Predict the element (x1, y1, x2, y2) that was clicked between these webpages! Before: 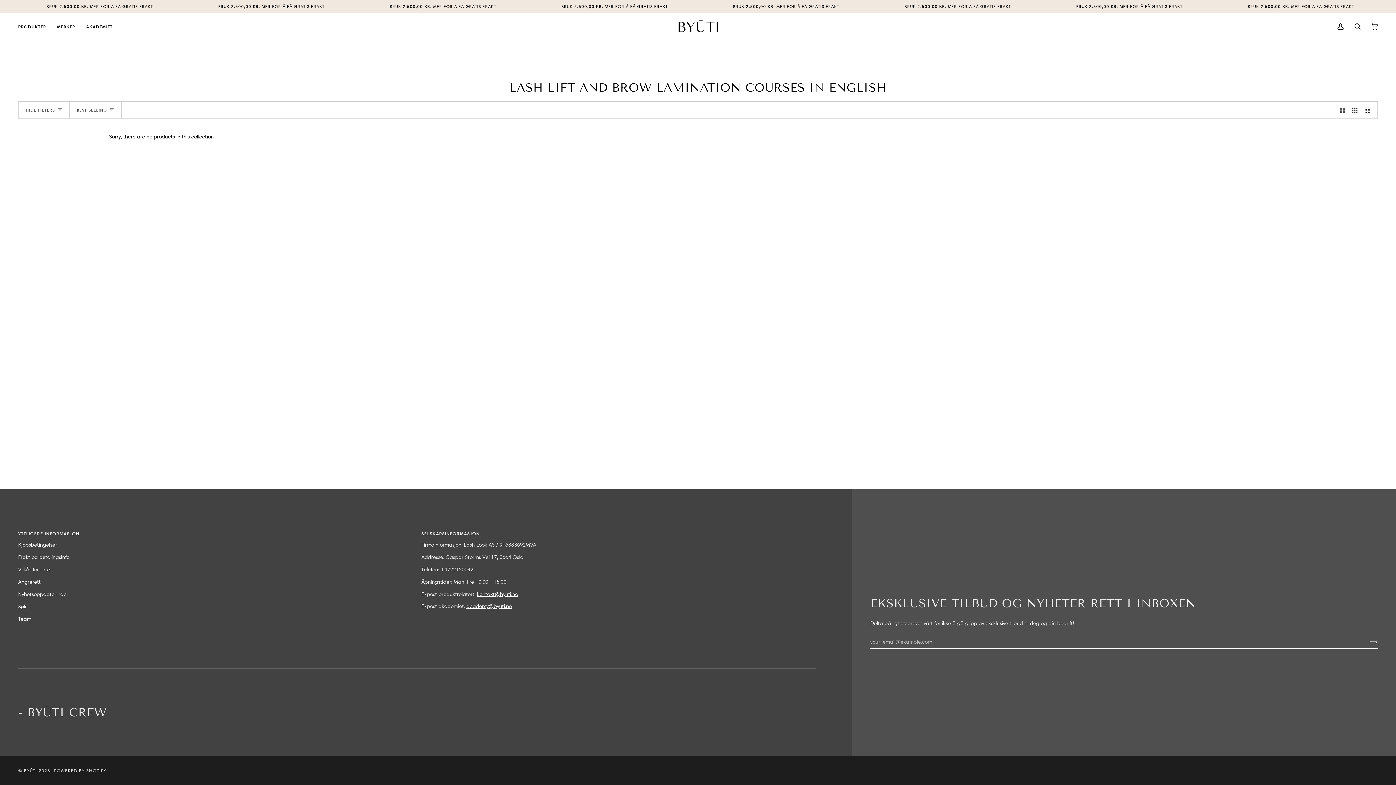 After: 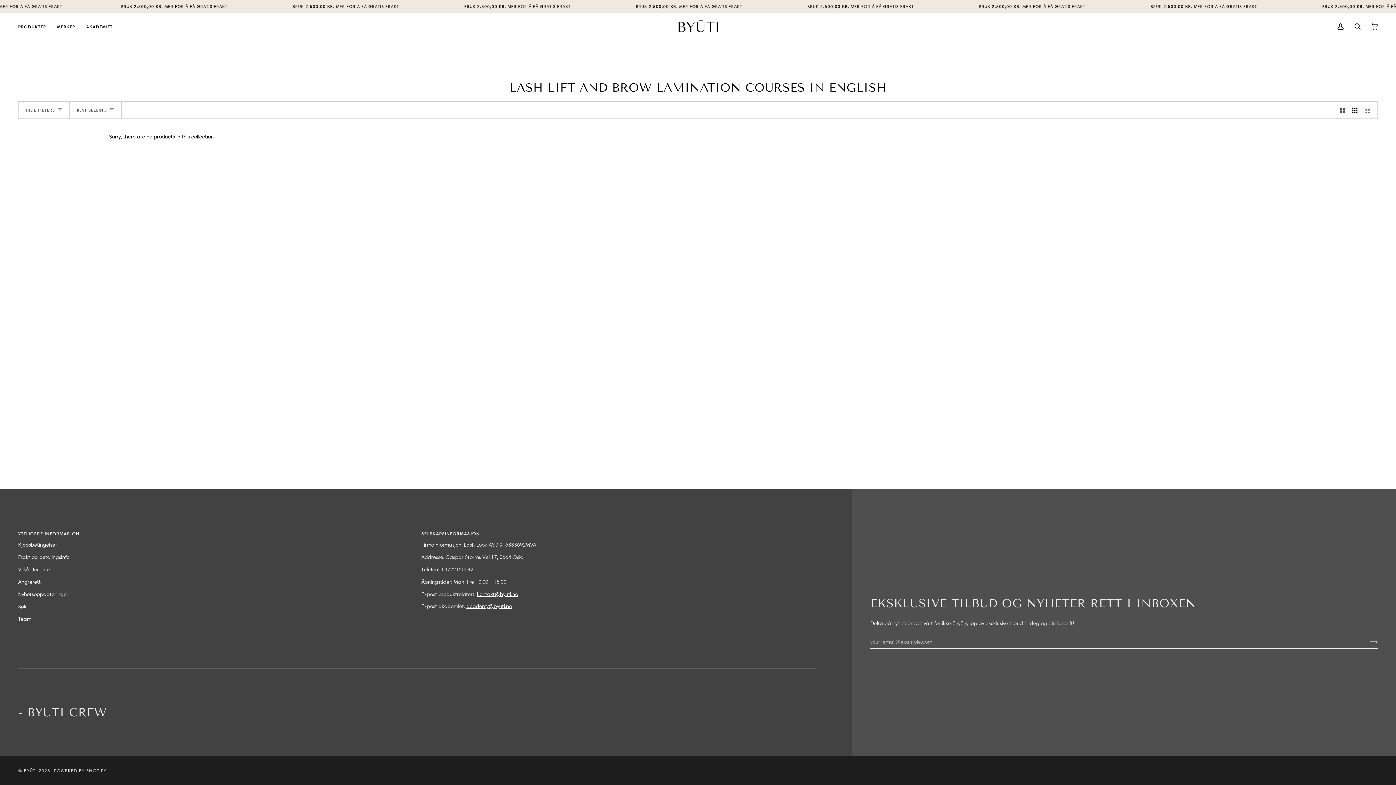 Action: label: Show 3 products per row bbox: (1349, 101, 1361, 118)